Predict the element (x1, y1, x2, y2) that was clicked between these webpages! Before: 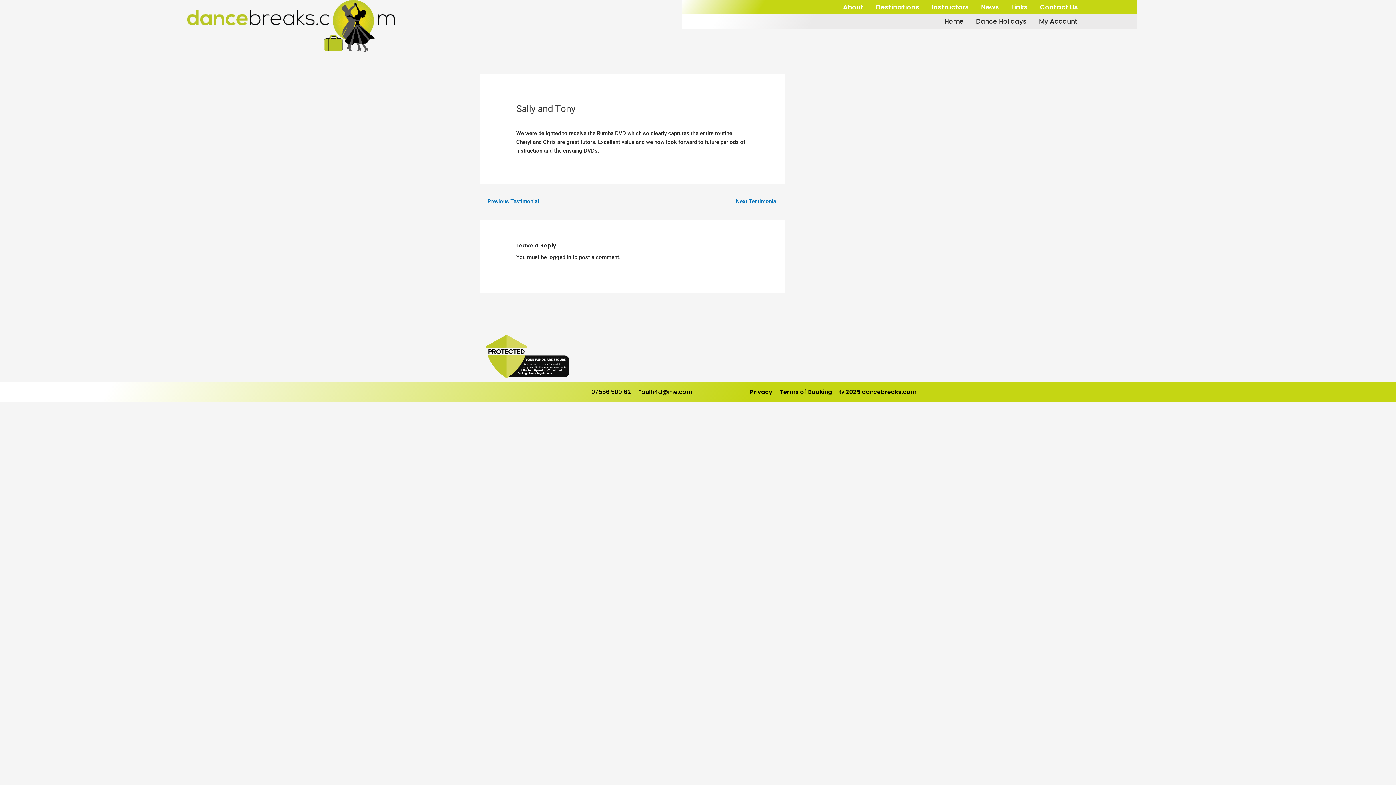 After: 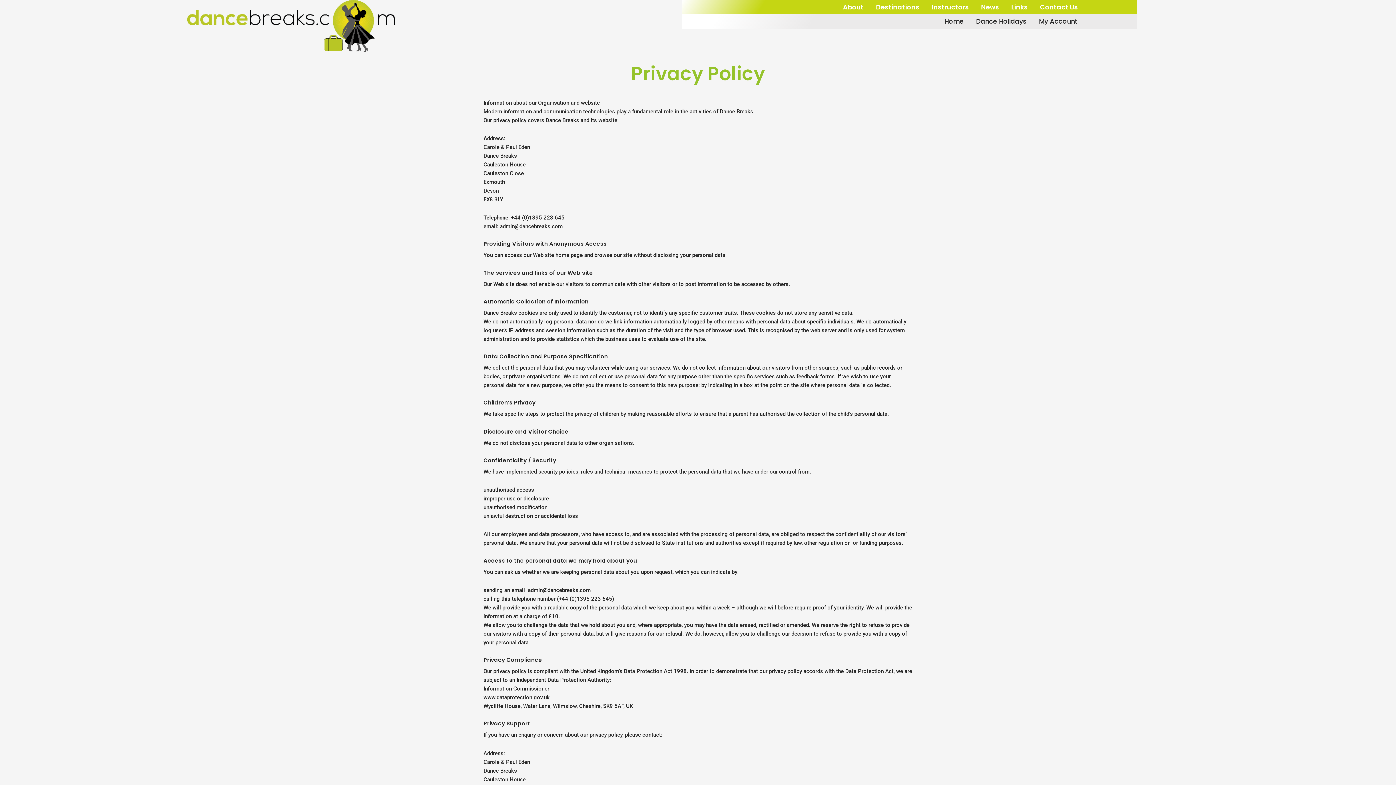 Action: bbox: (750, 388, 772, 396) label: Privacy